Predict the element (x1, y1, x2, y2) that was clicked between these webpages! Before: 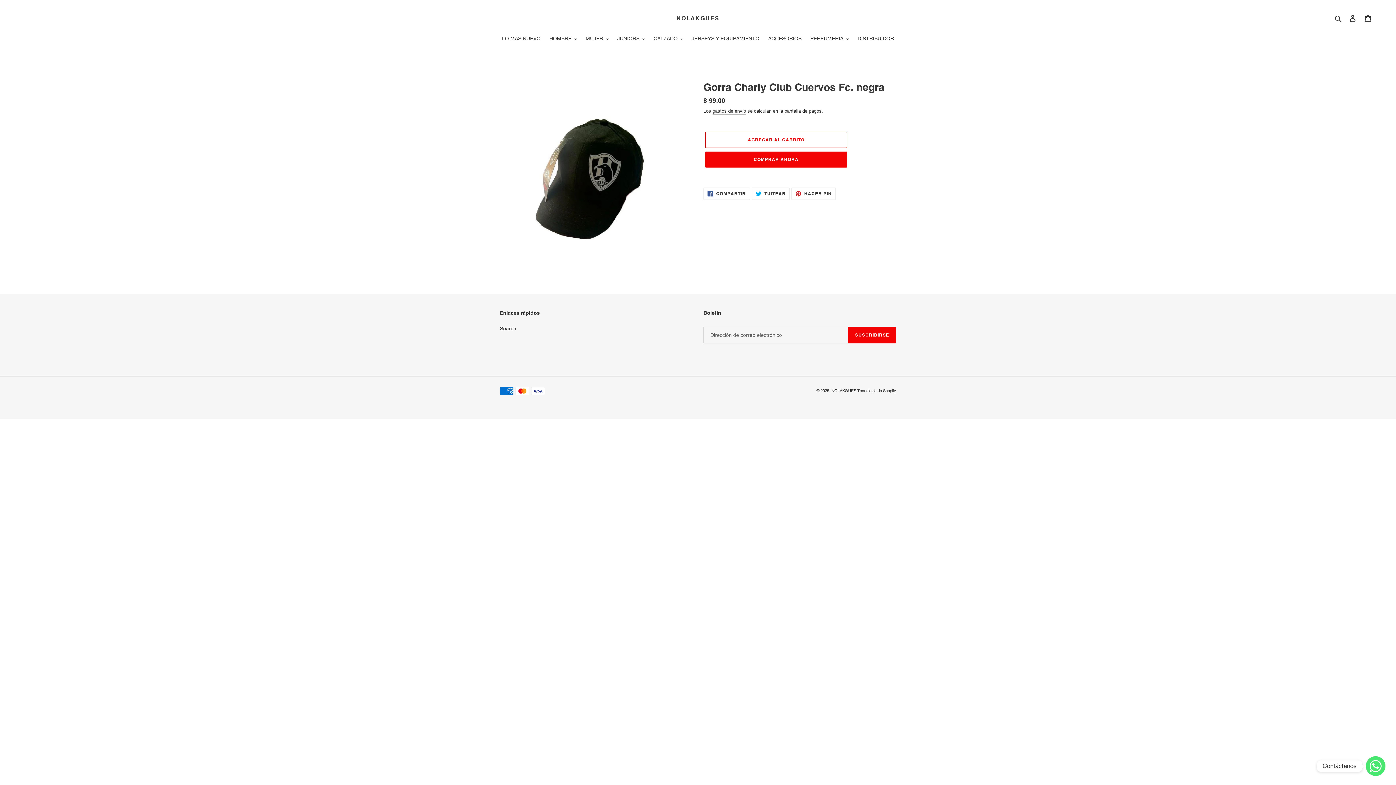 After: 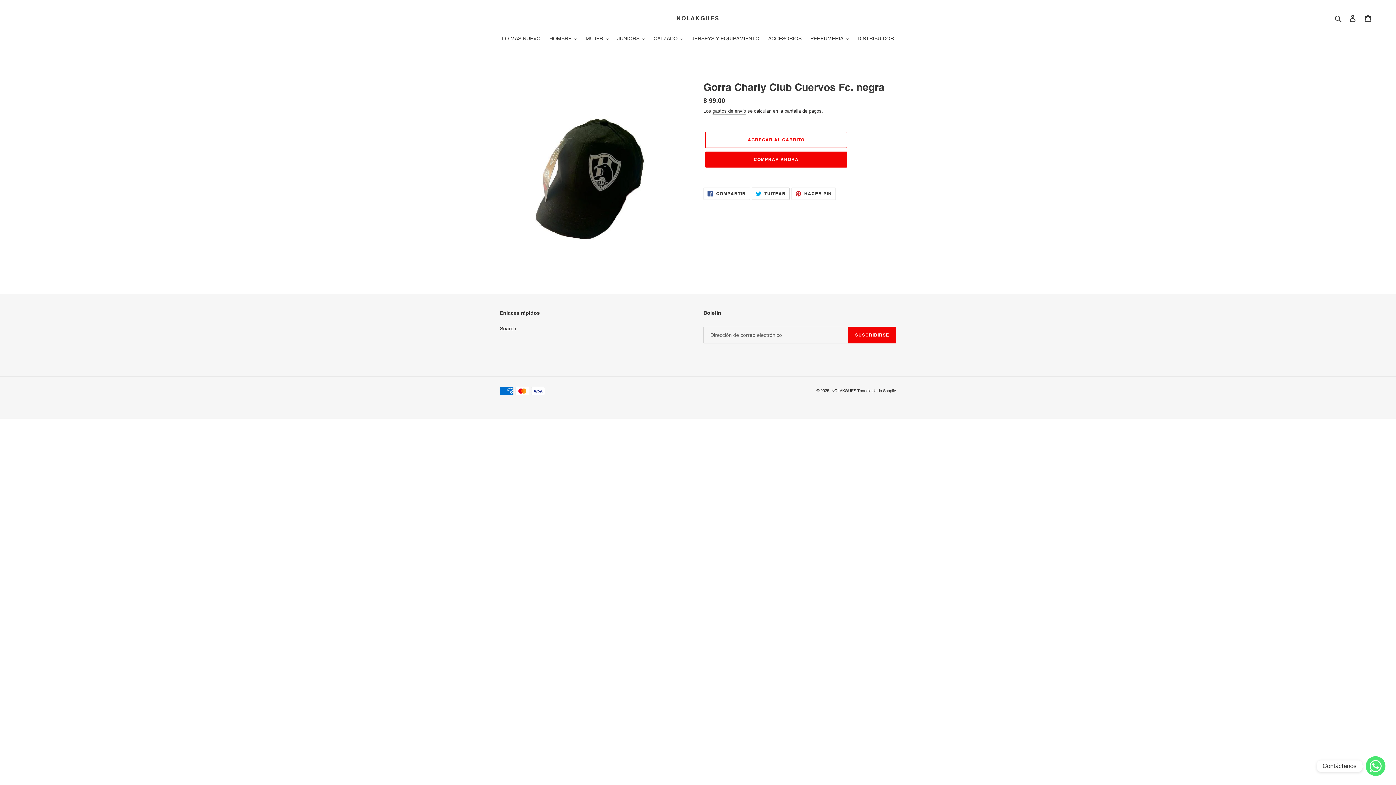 Action: label:  TUITEAR
TUITEAR EN TWITTER bbox: (751, 187, 789, 200)